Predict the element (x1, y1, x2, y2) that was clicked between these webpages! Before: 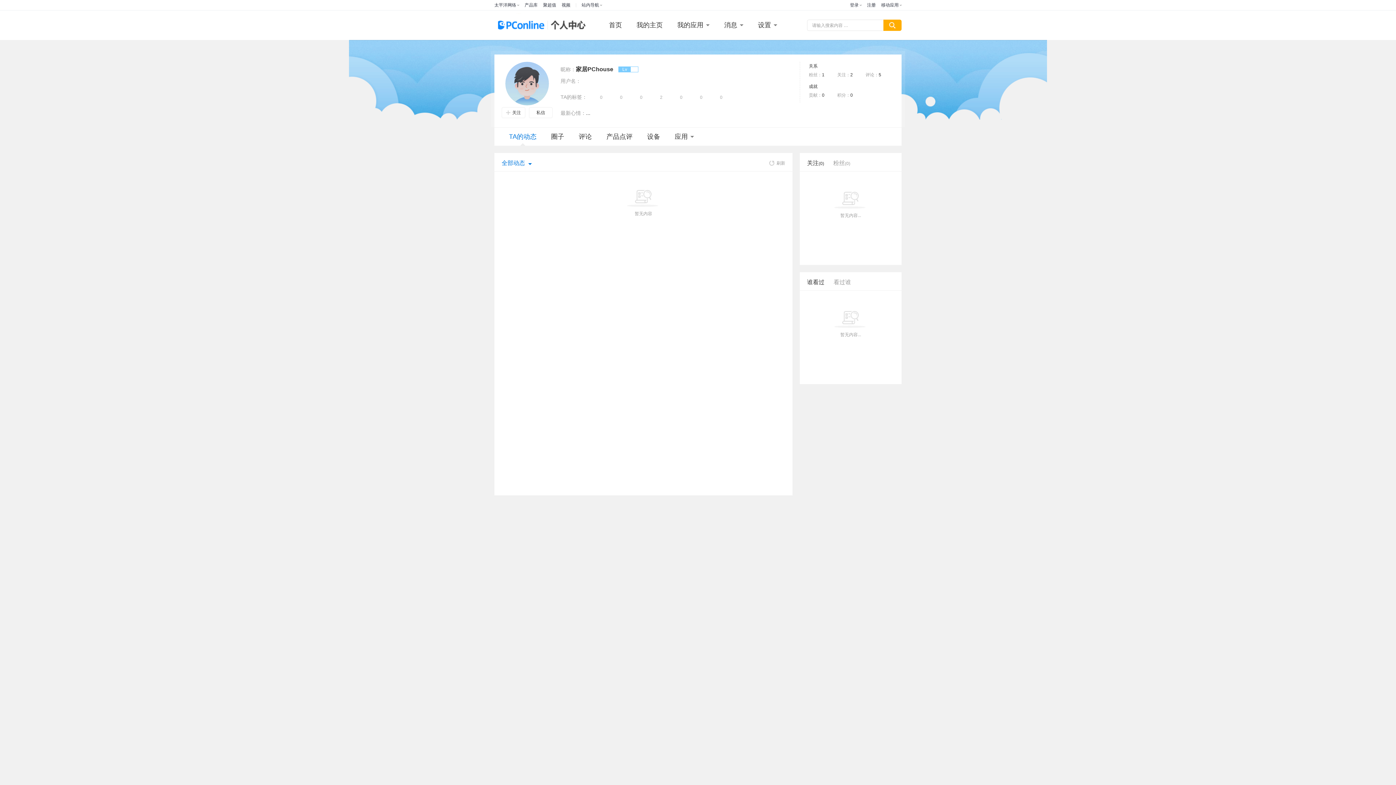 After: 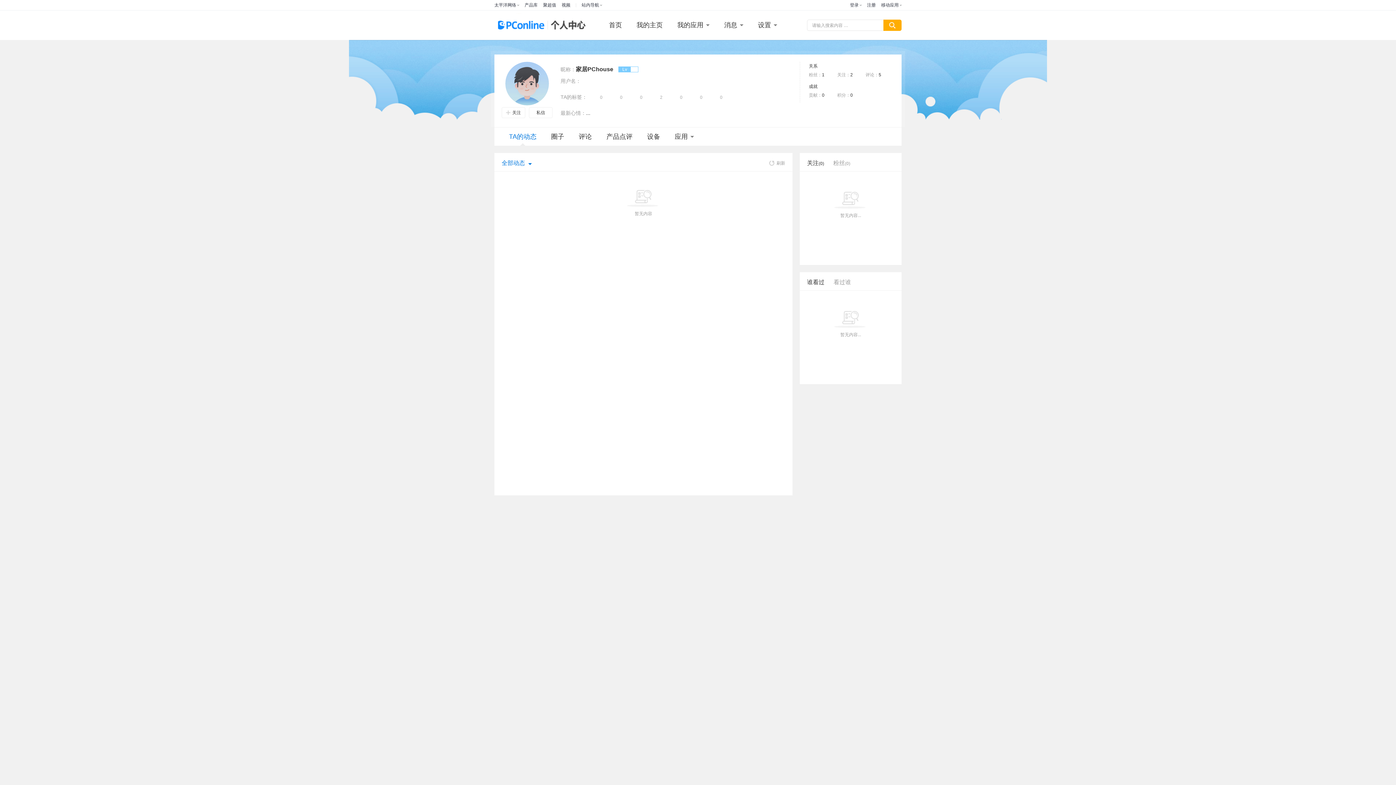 Action: bbox: (549, 10, 584, 40) label: 个人中心